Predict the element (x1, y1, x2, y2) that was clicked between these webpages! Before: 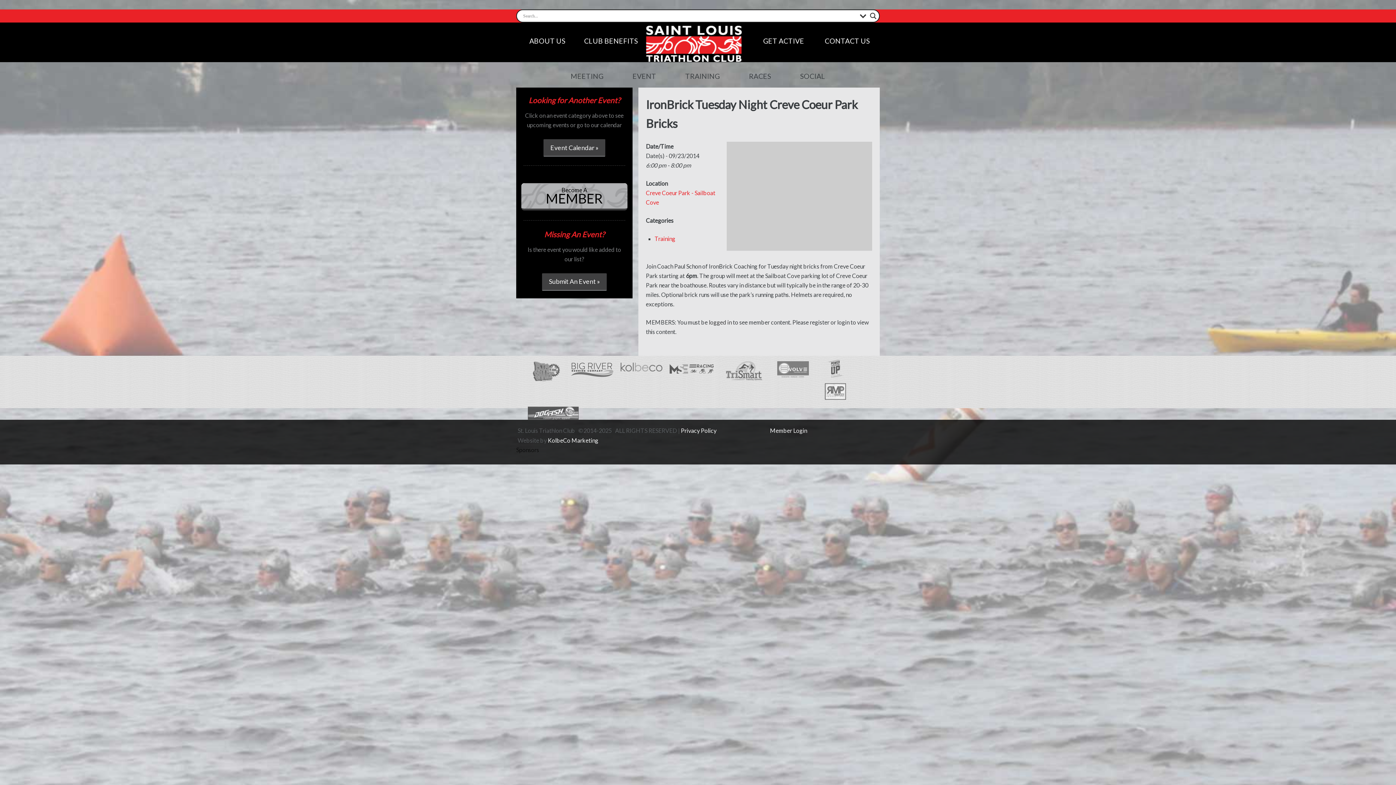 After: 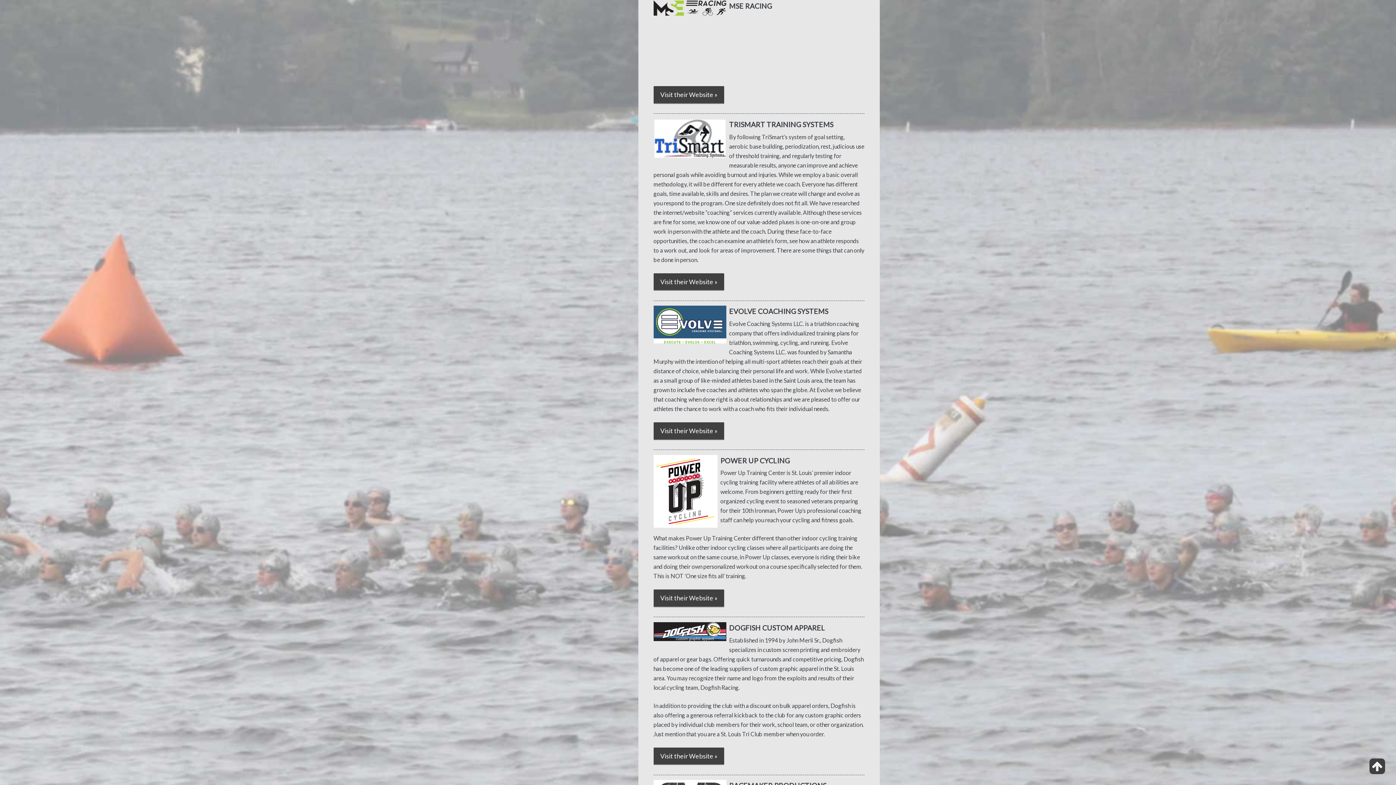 Action: bbox: (669, 367, 719, 374)